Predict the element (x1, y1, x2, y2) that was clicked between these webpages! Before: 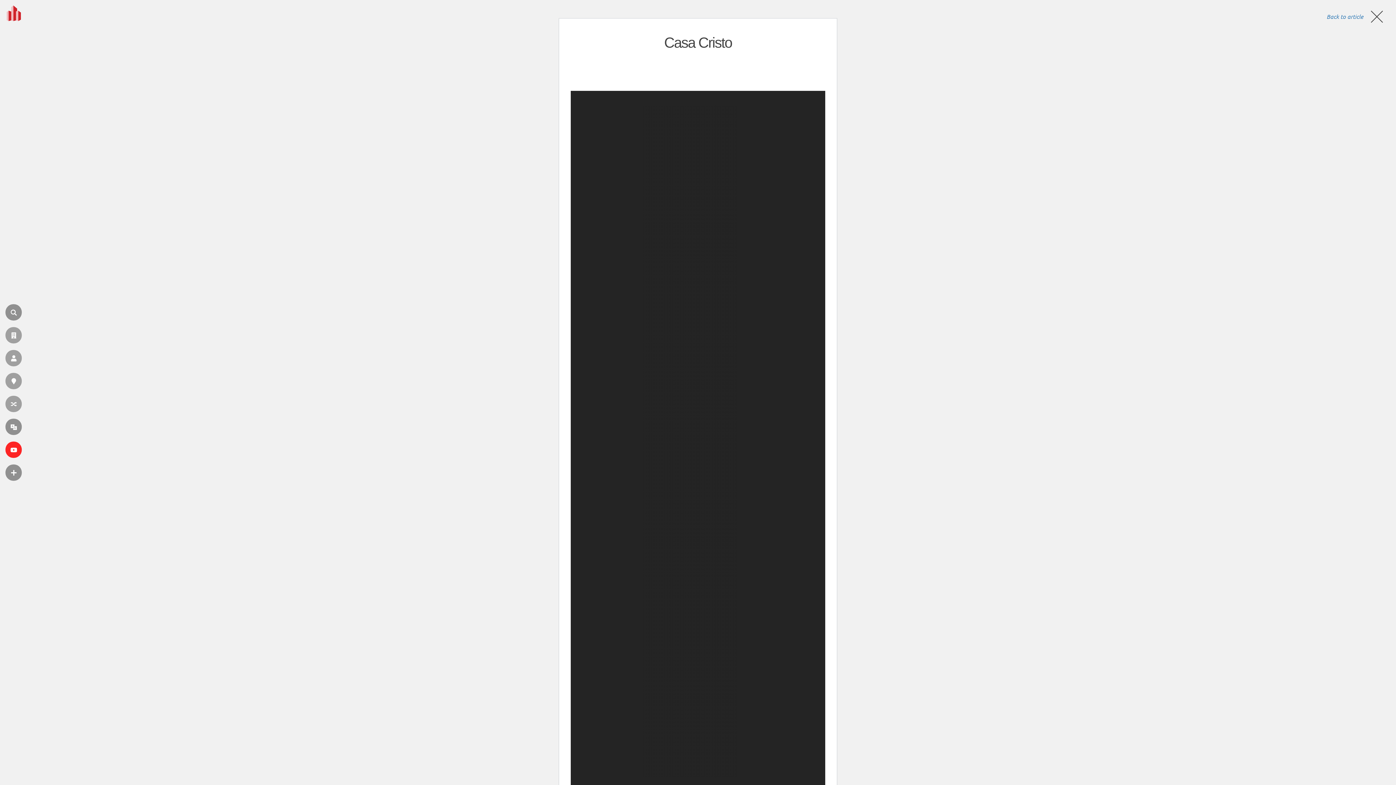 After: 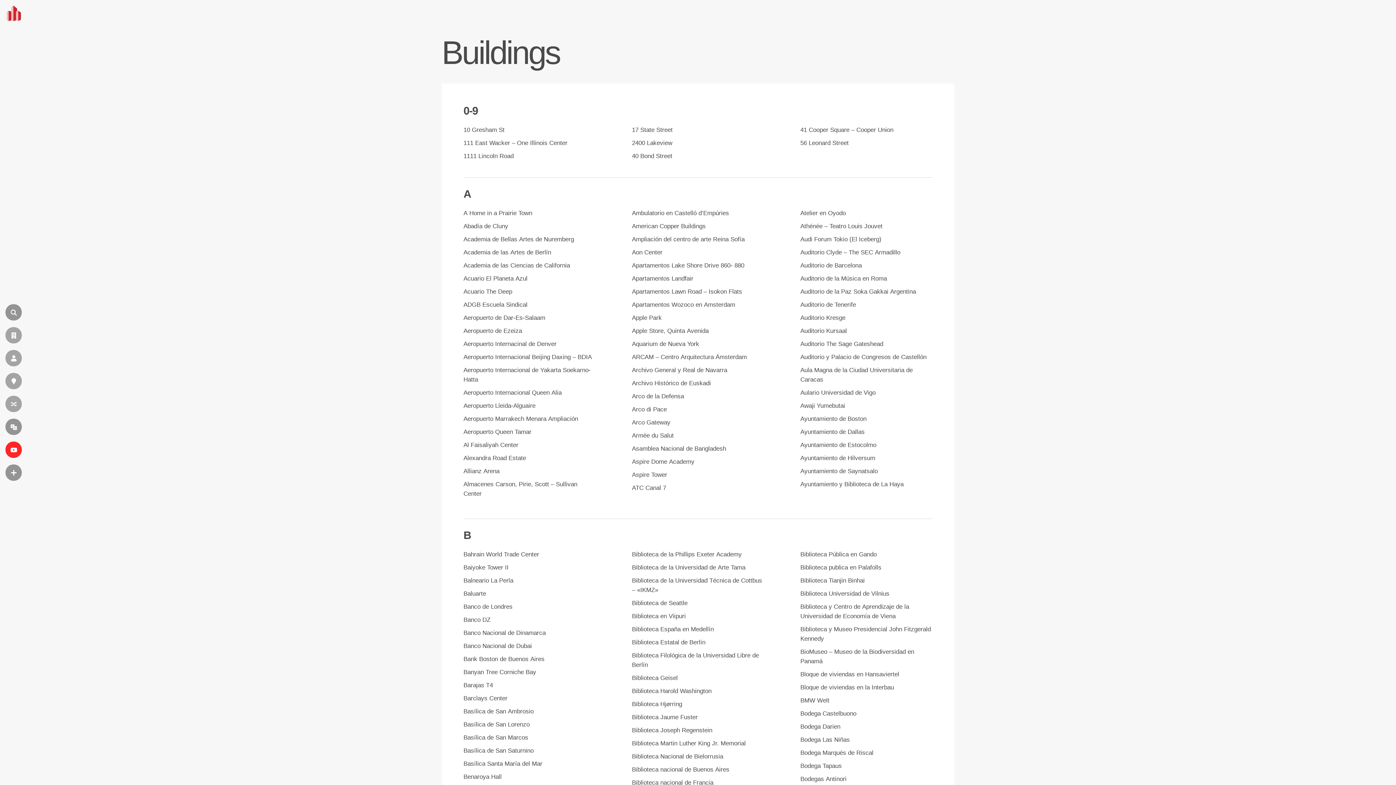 Action: label: EDIFICIOS bbox: (5, 327, 21, 343)